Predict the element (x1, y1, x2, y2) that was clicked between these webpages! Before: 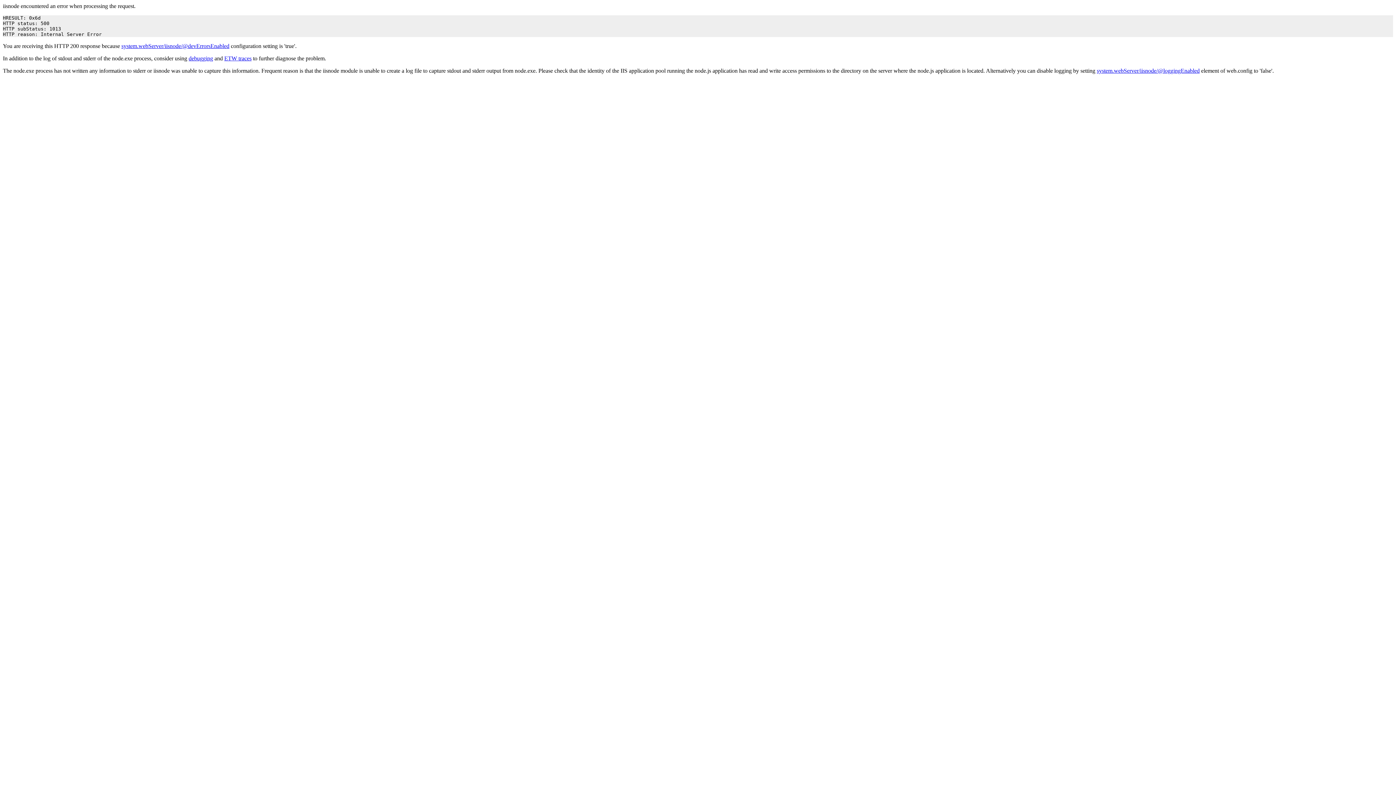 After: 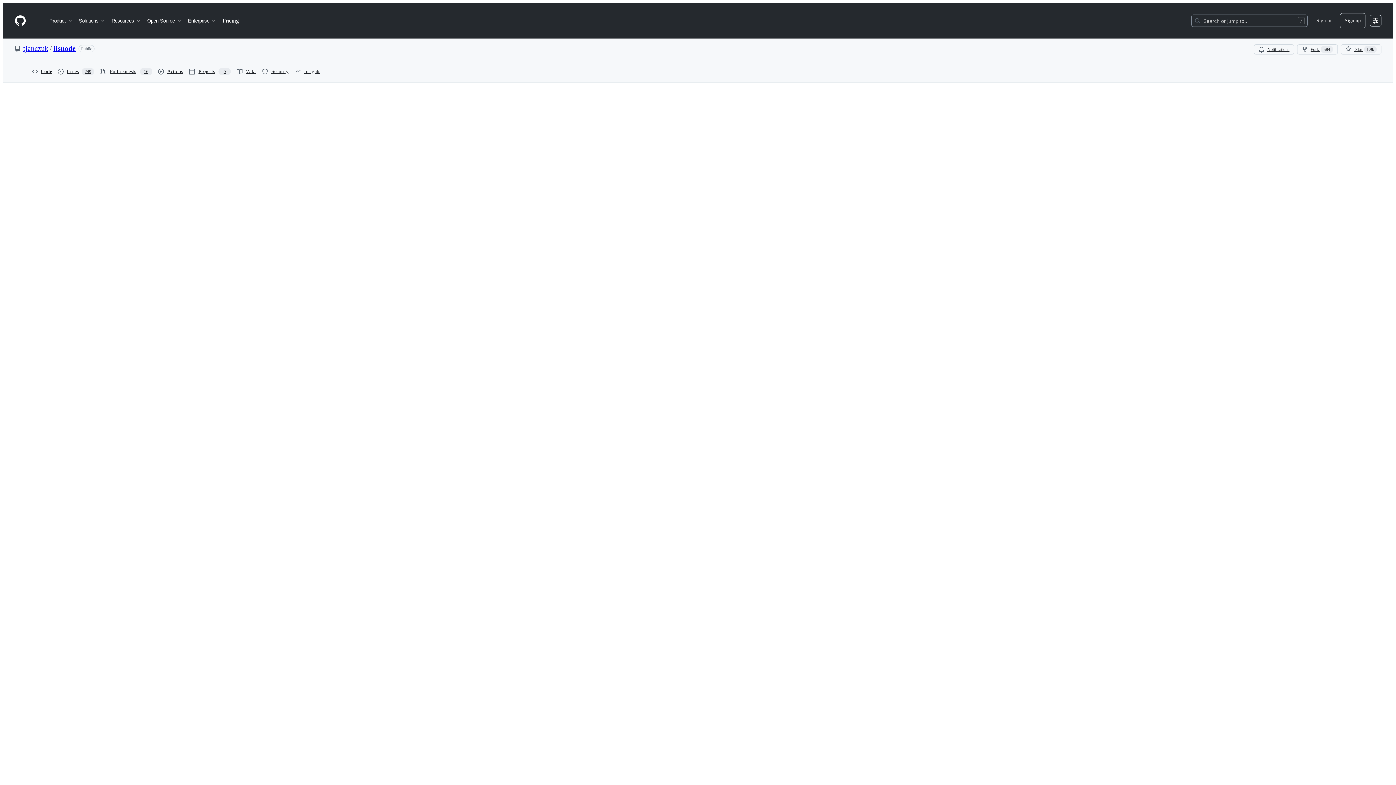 Action: label: system.webServer/iisnode/@loggingEnabled bbox: (1097, 67, 1200, 73)